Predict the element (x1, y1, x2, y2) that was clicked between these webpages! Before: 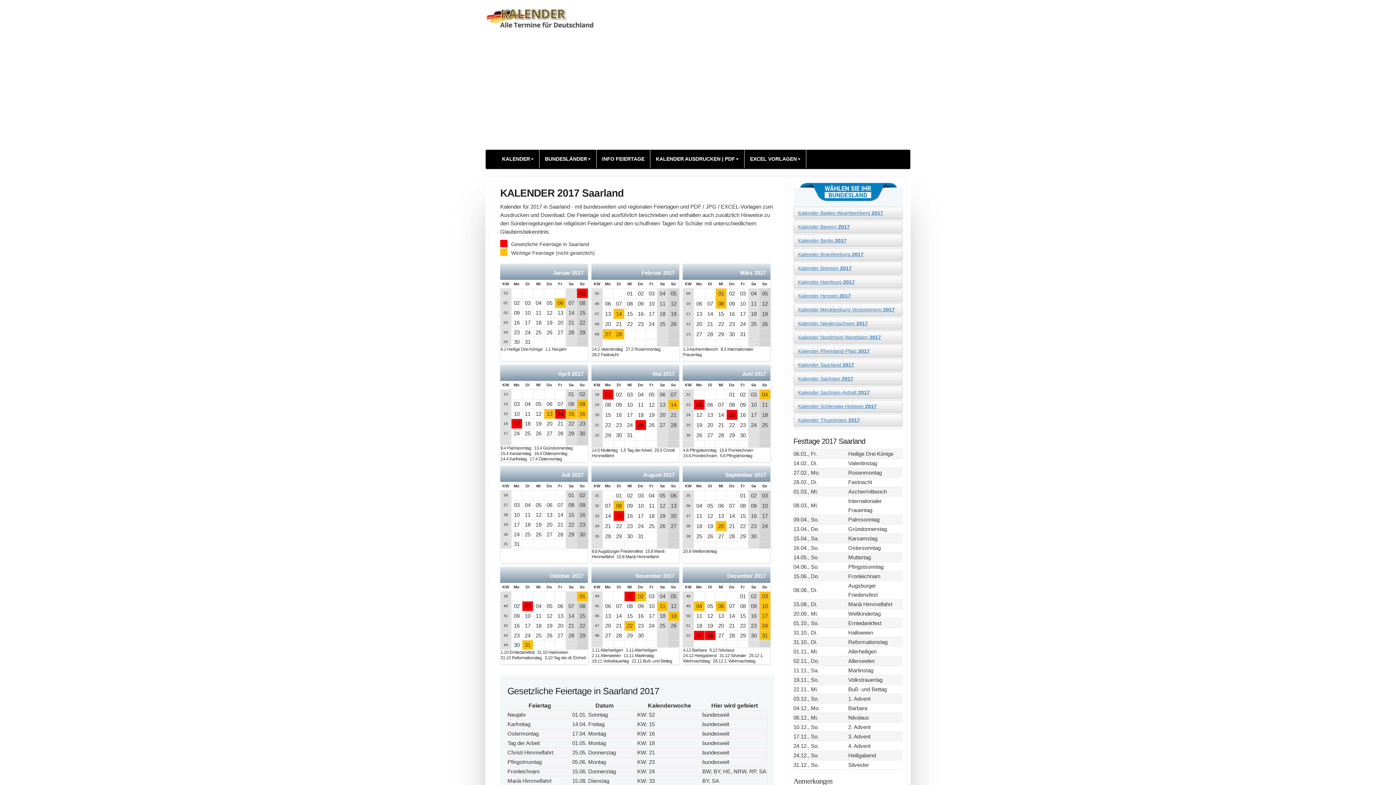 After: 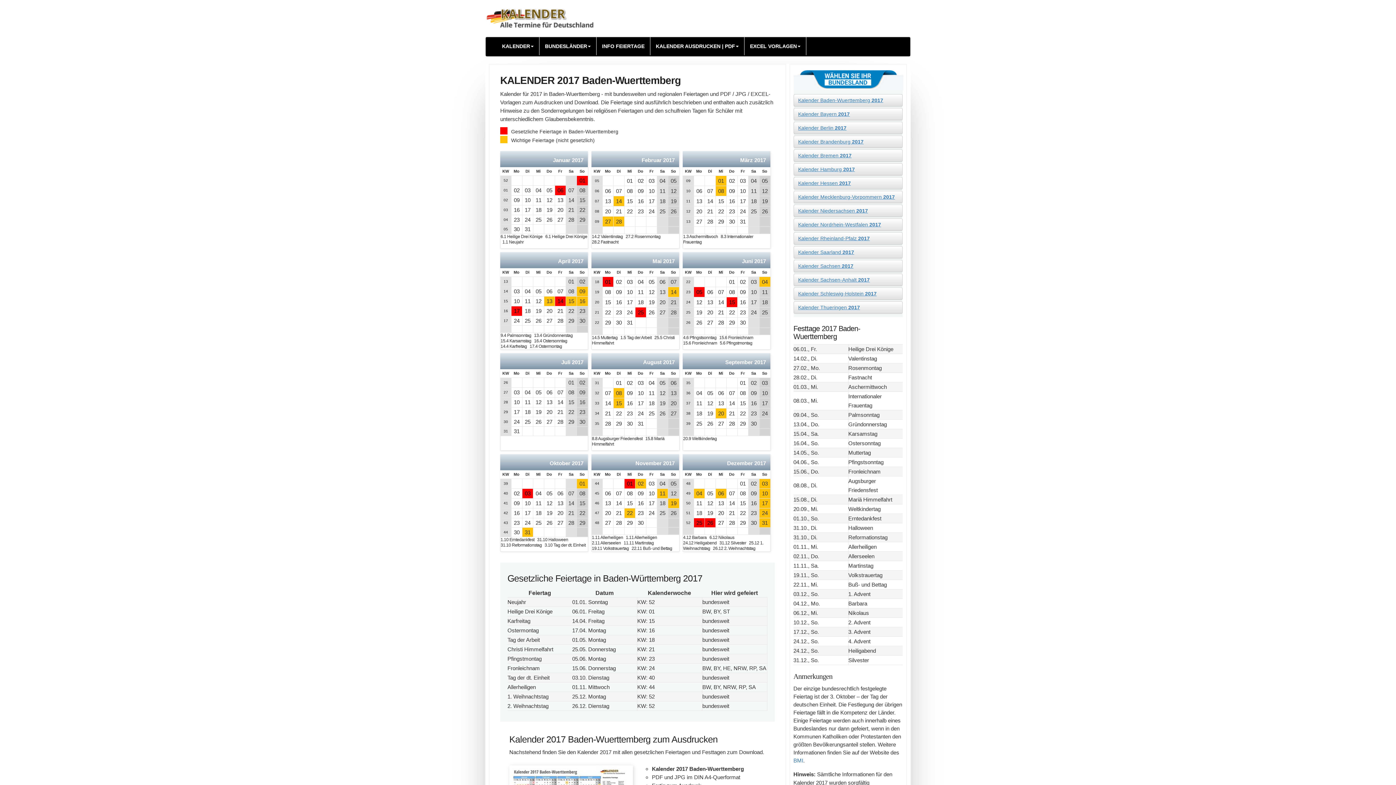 Action: label: Kalender Baden-Wuerttemberg 2017 bbox: (793, 209, 902, 215)